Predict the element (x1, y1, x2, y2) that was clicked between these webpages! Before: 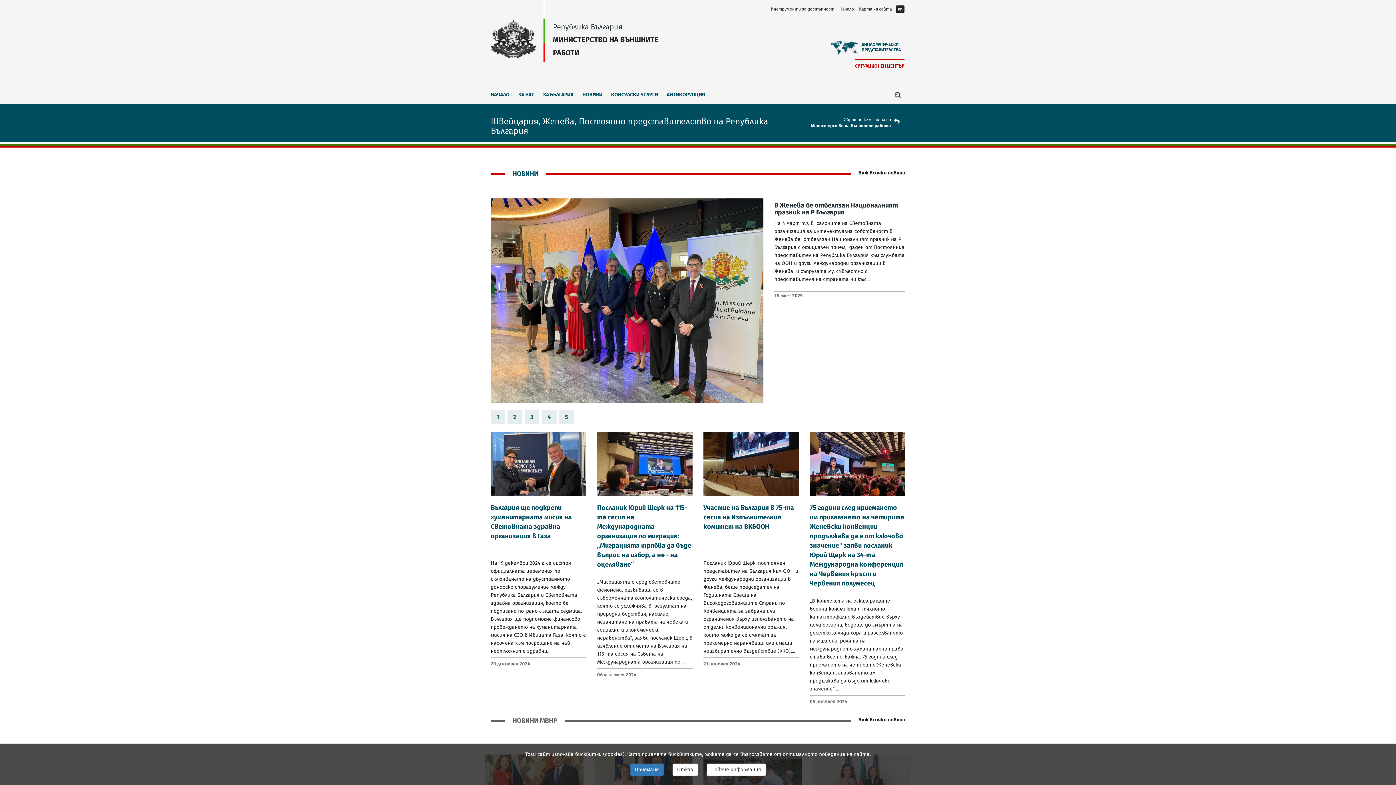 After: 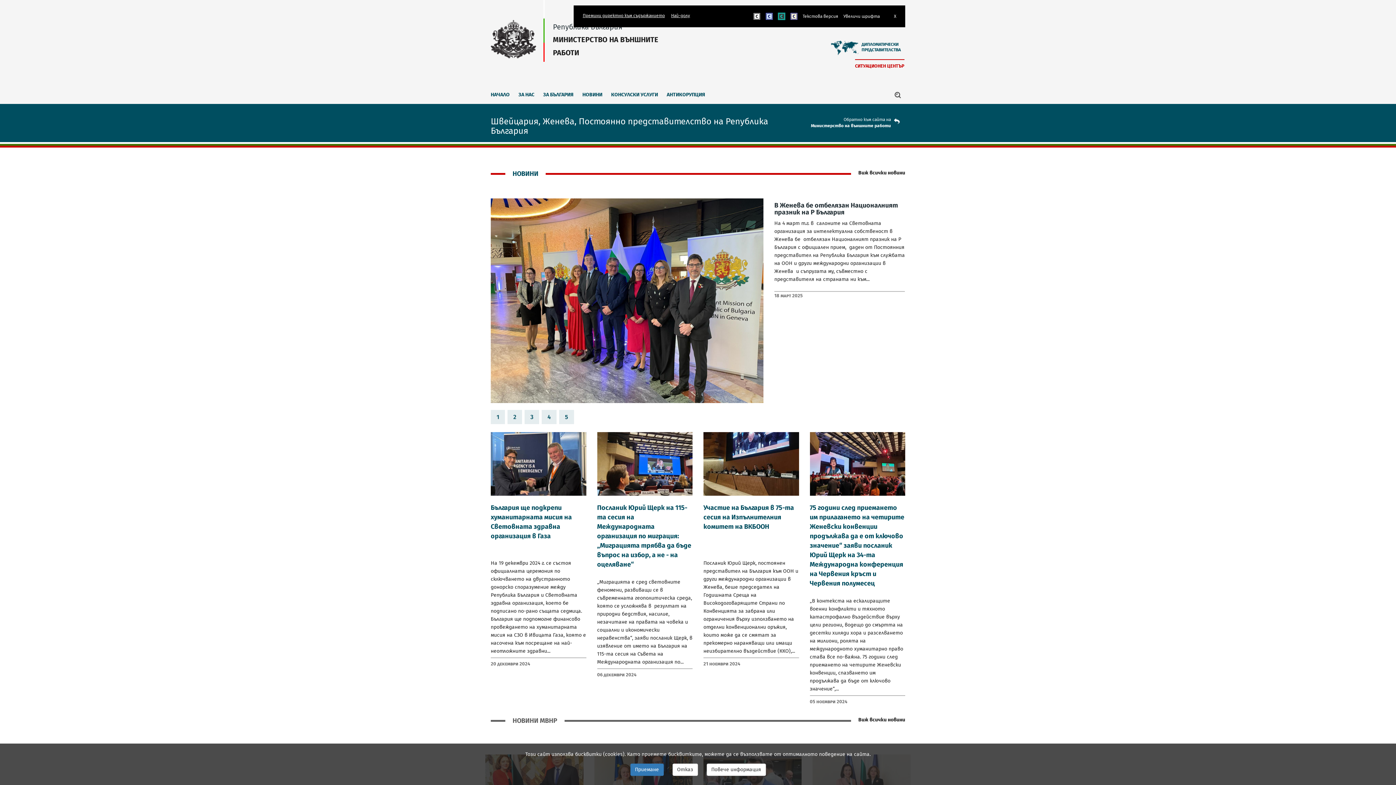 Action: bbox: (770, 6, 834, 11) label: Инструменти за достъпност